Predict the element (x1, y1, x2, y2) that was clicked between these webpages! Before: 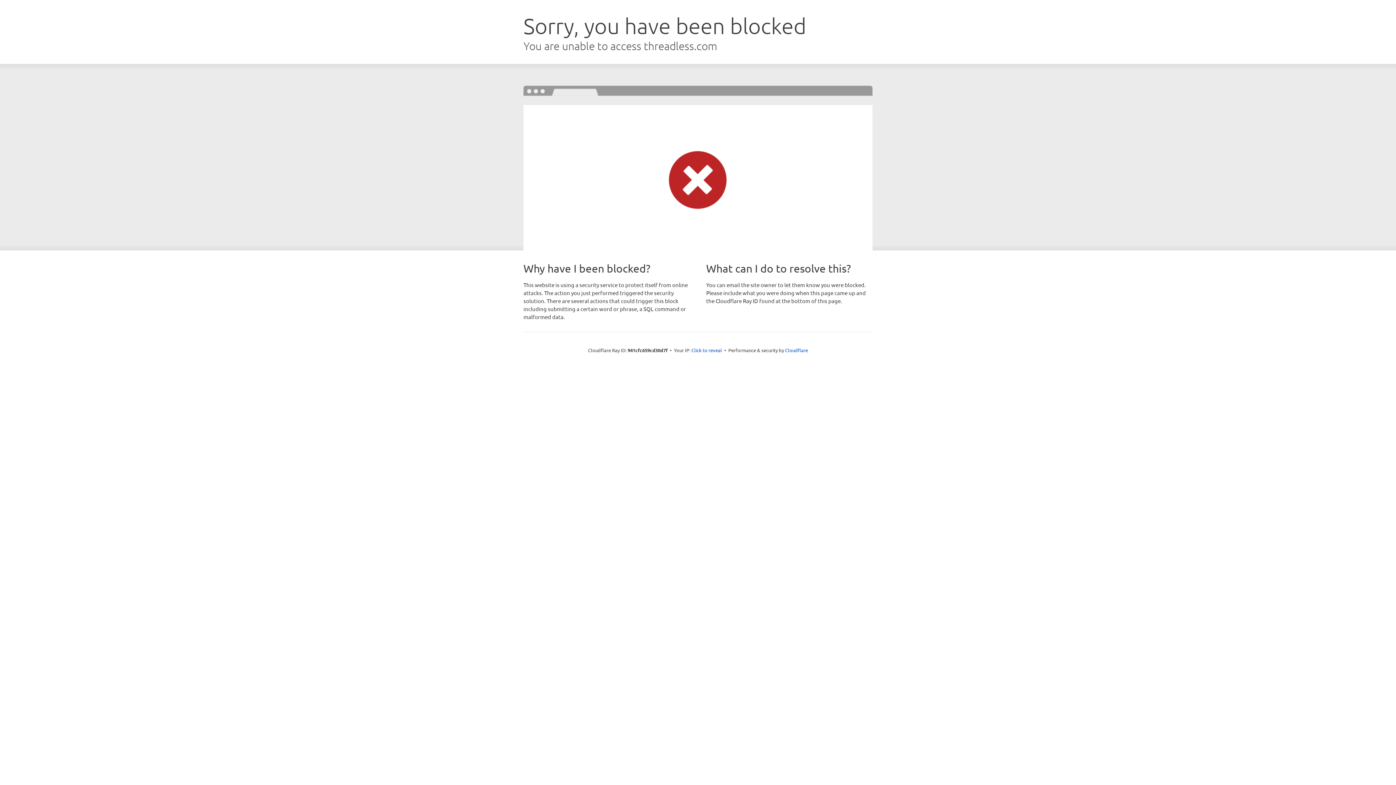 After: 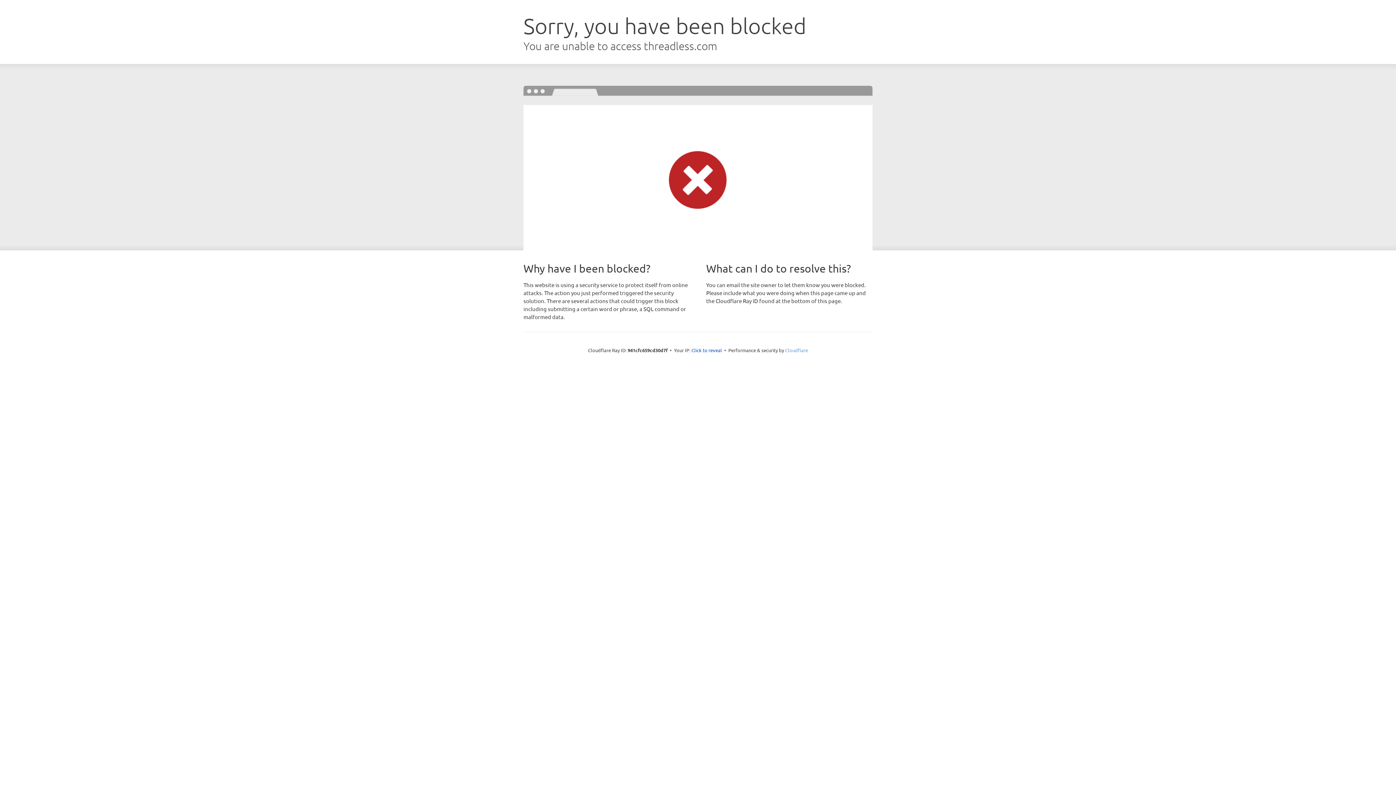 Action: label: Cloudflare bbox: (785, 347, 808, 353)